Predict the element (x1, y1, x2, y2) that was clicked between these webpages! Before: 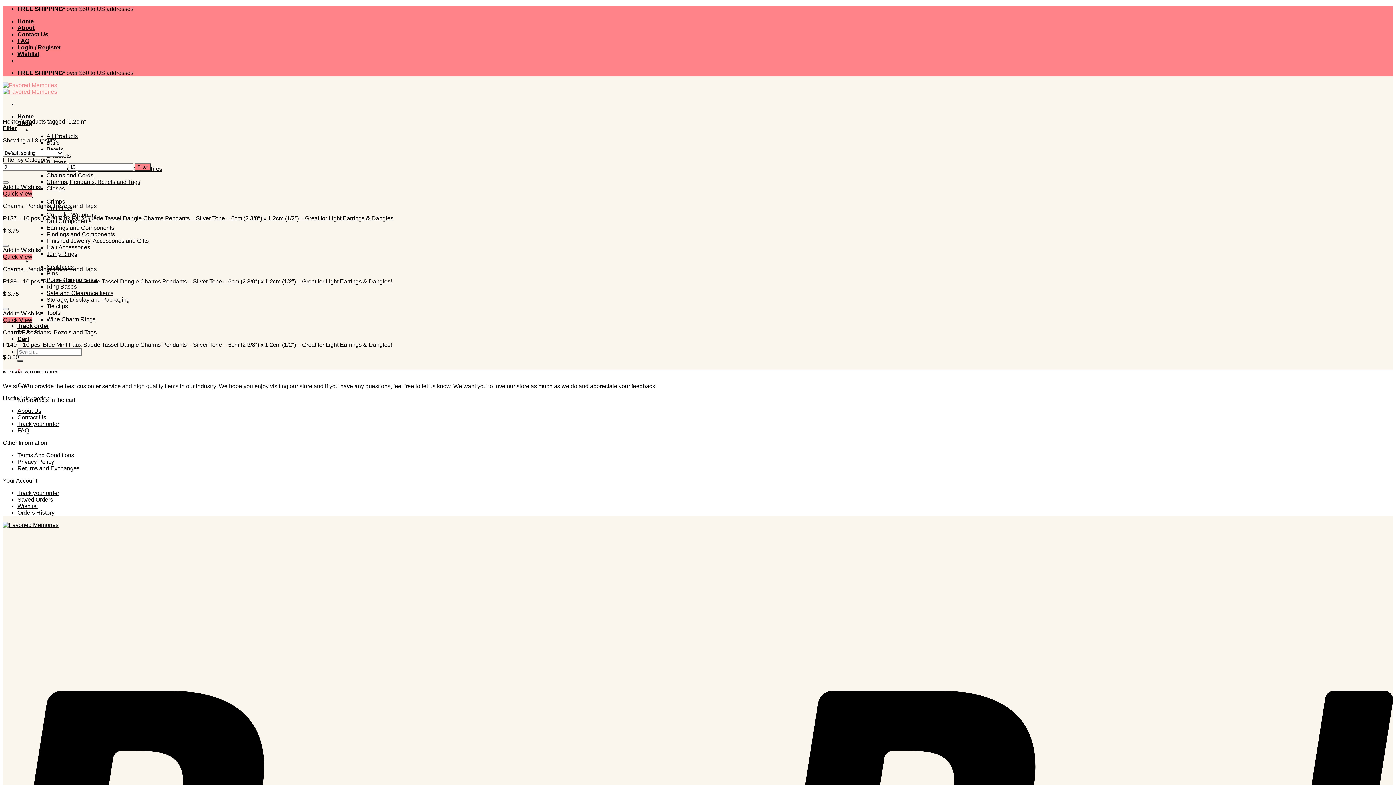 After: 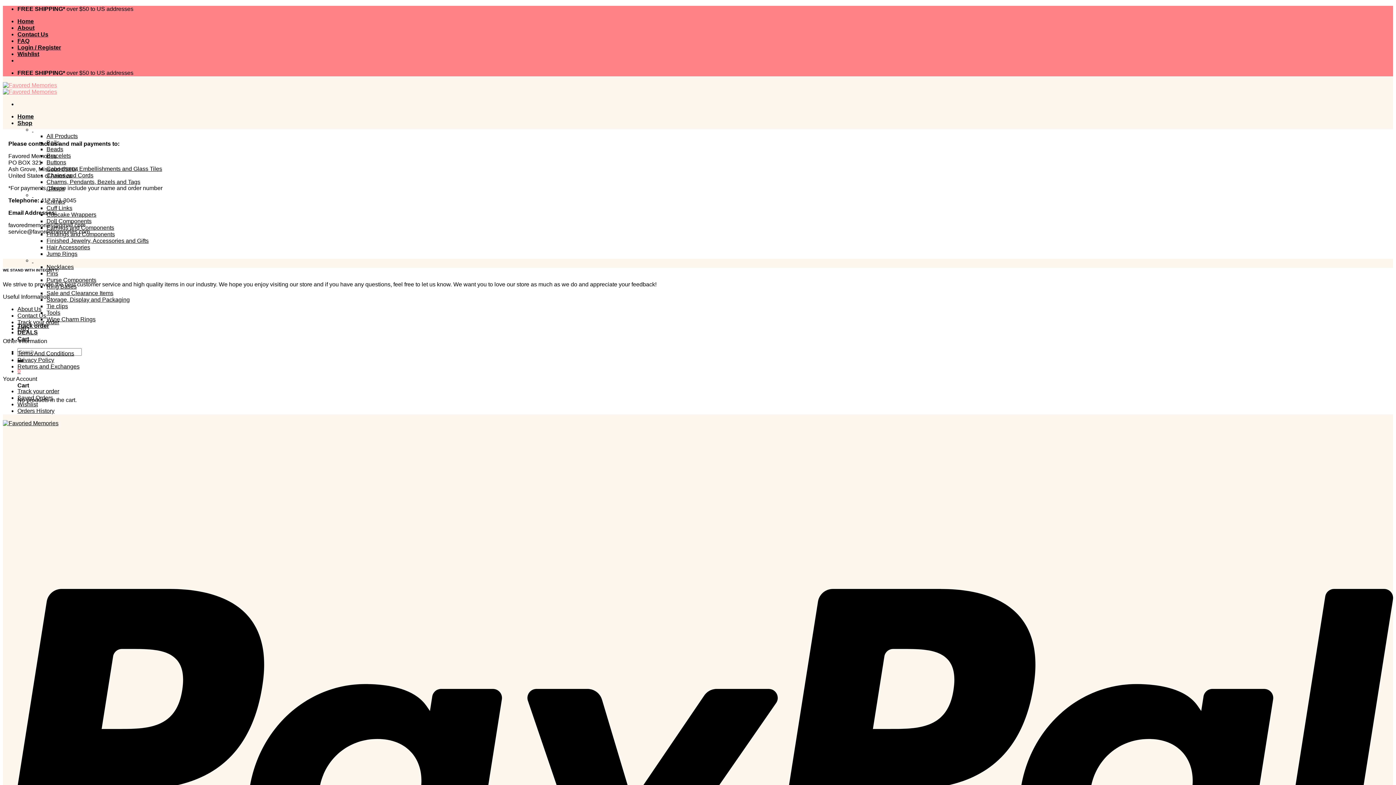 Action: bbox: (17, 31, 48, 37) label: Contact Us